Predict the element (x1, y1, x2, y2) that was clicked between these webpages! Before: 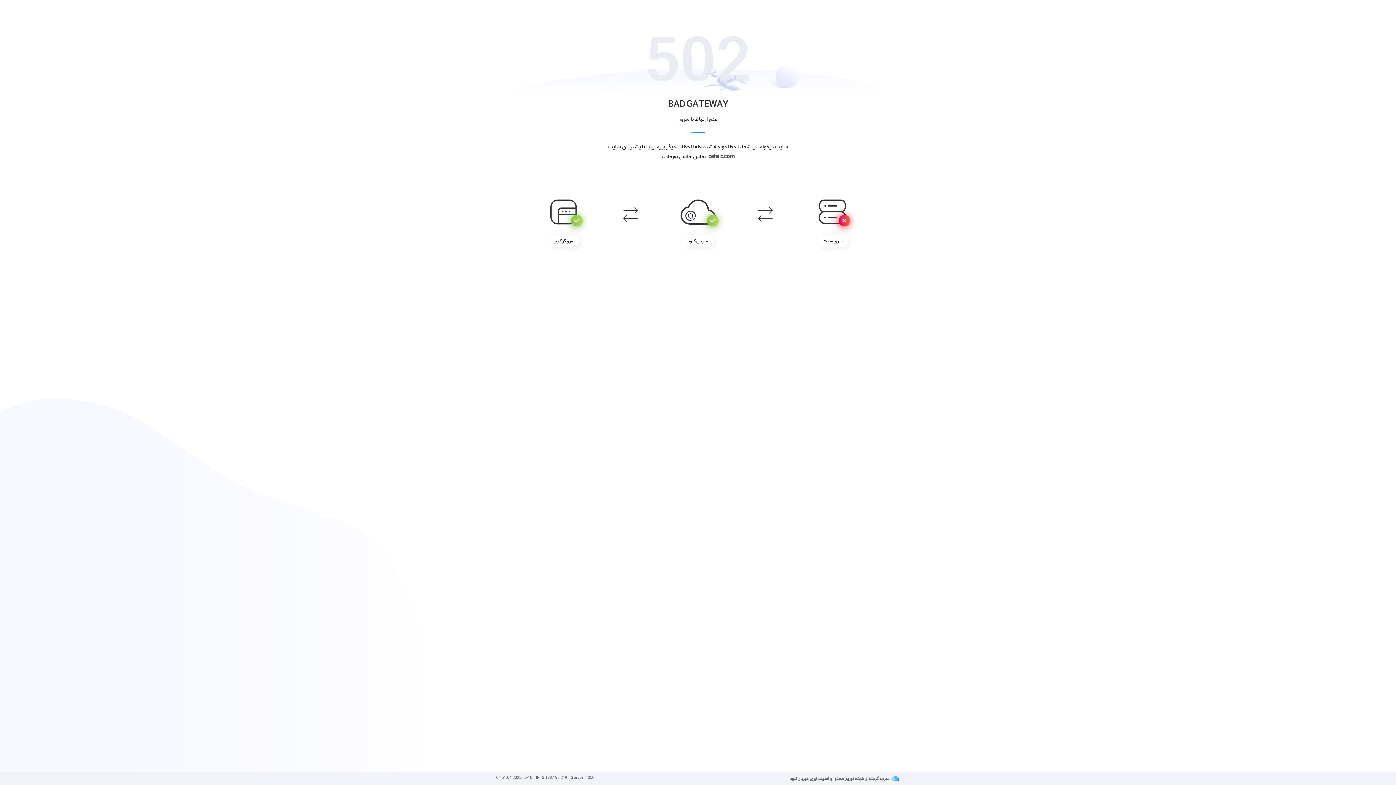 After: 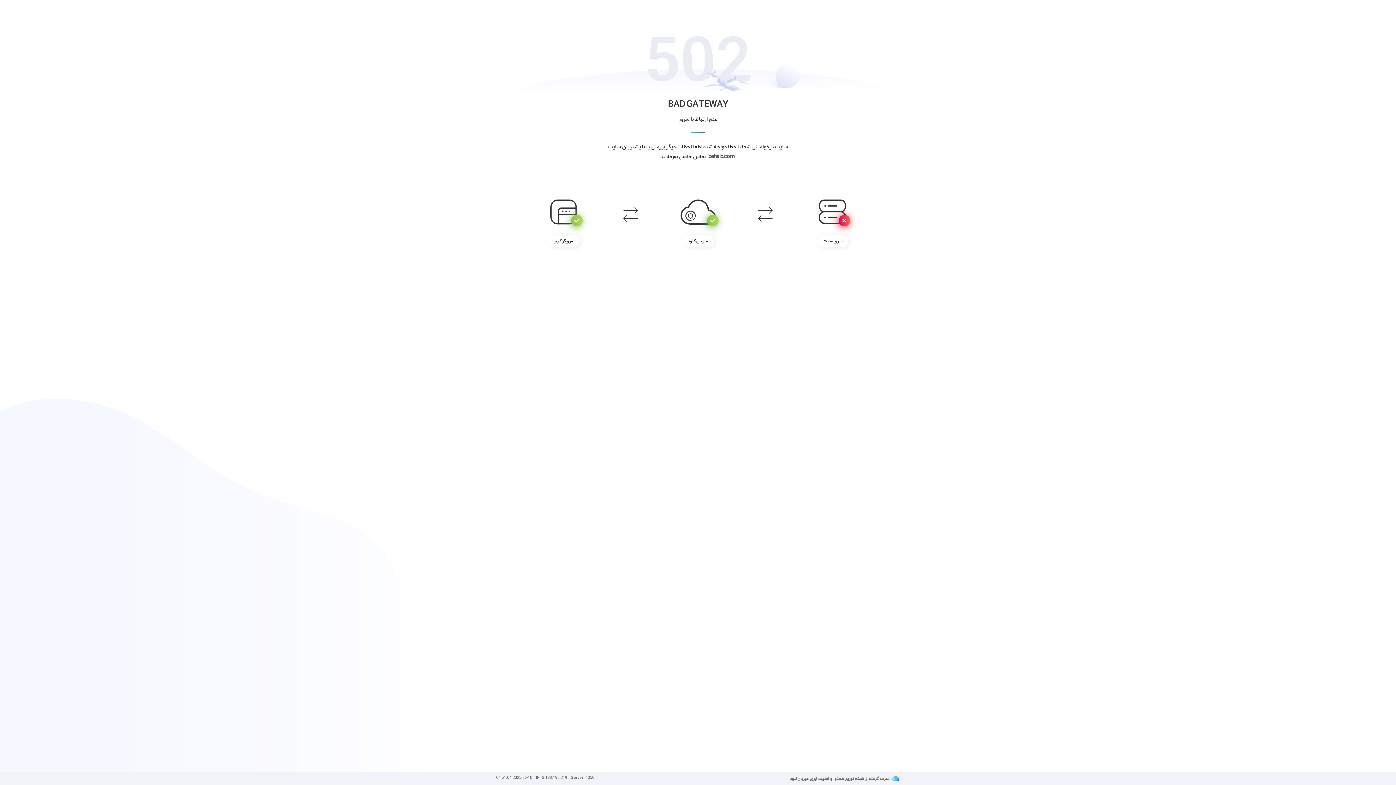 Action: bbox: (708, 154, 734, 159) label: behsib.com